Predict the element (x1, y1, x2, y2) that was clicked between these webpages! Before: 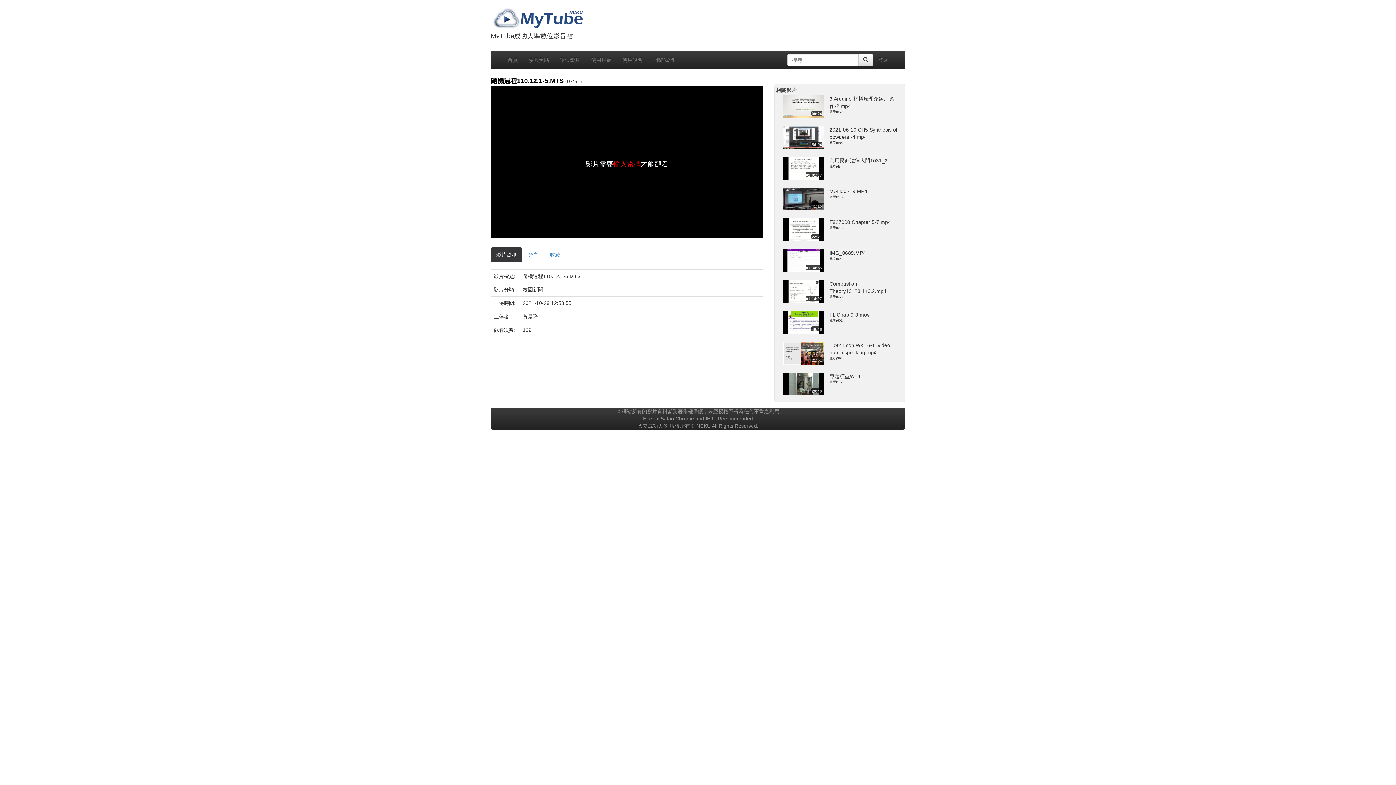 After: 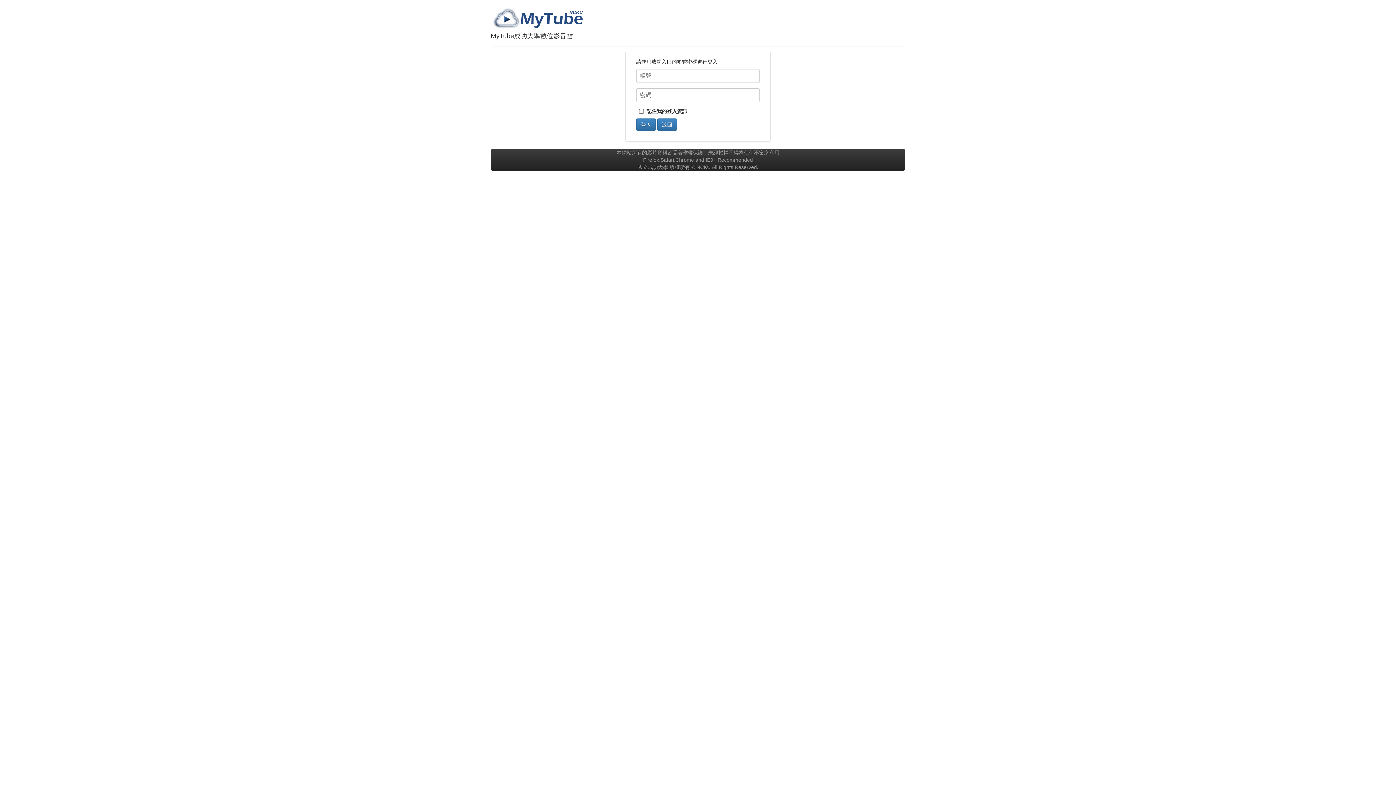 Action: label: 登入 bbox: (873, 50, 894, 69)